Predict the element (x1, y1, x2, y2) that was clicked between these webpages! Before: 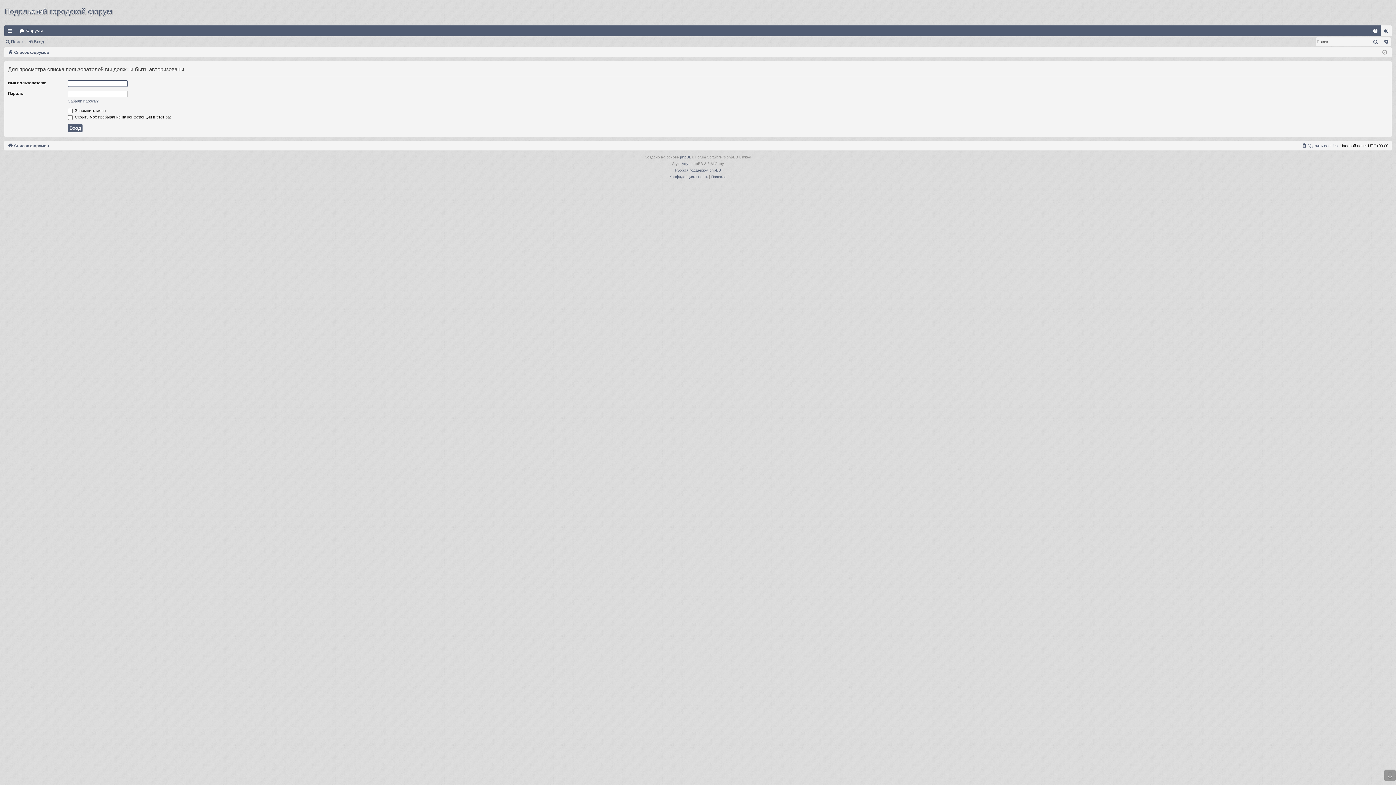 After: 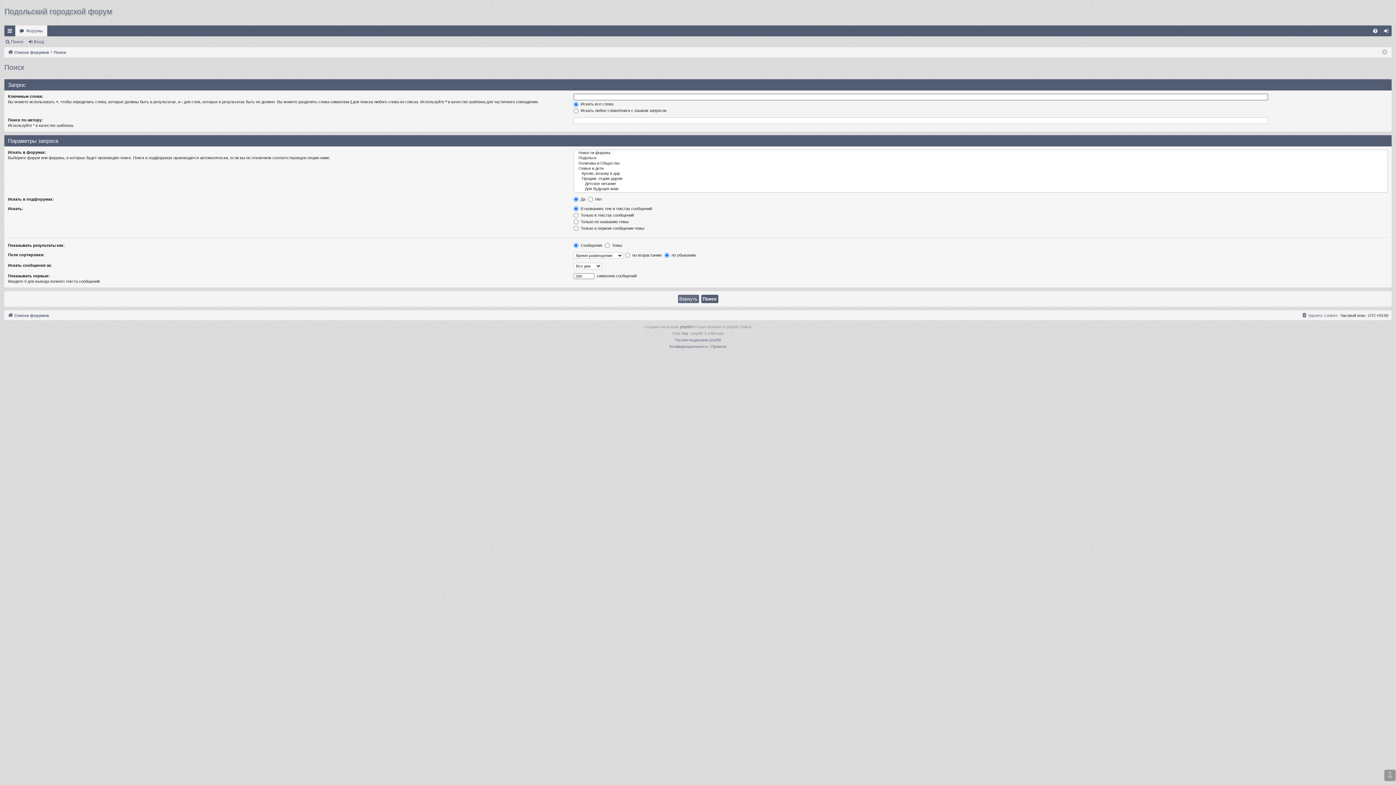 Action: label: Расширенный поиск bbox: (1381, 37, 1391, 46)